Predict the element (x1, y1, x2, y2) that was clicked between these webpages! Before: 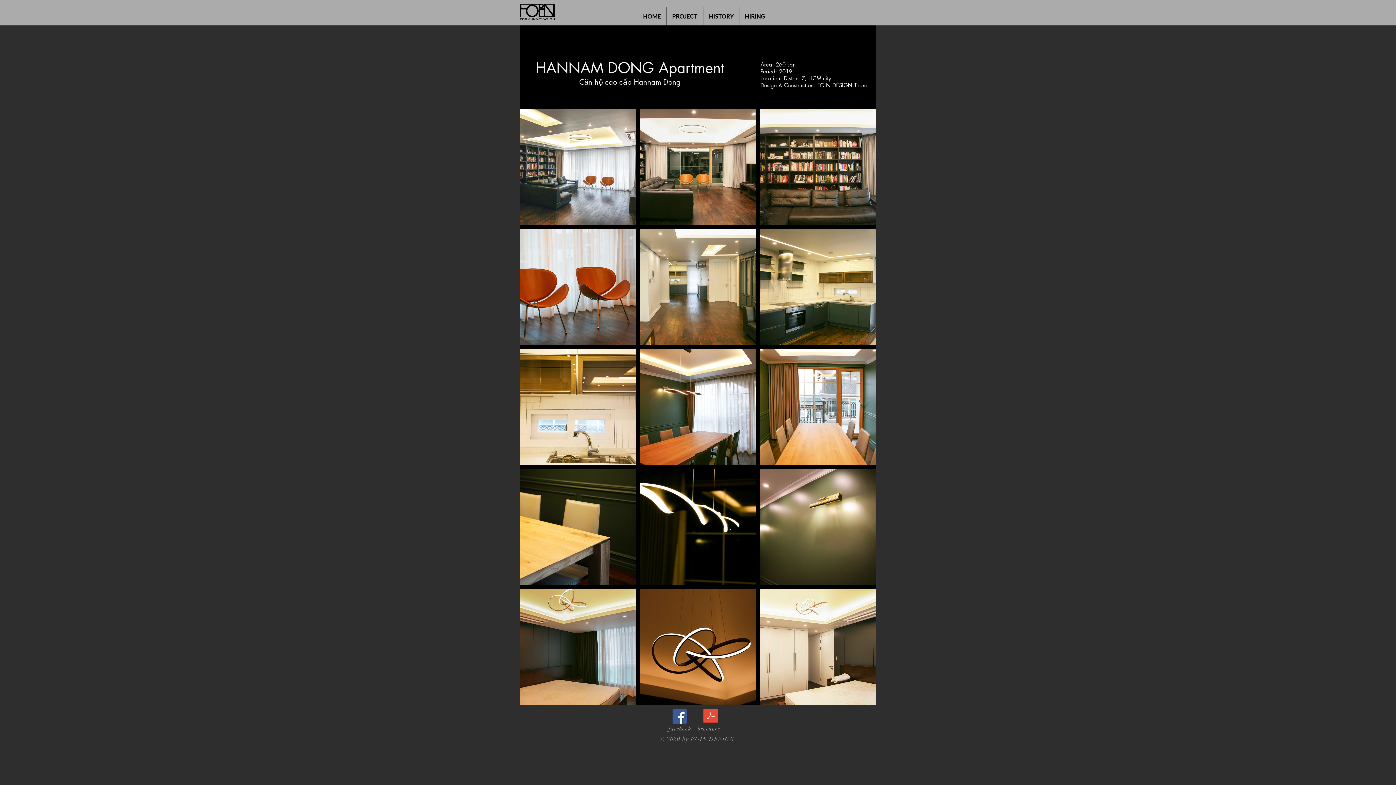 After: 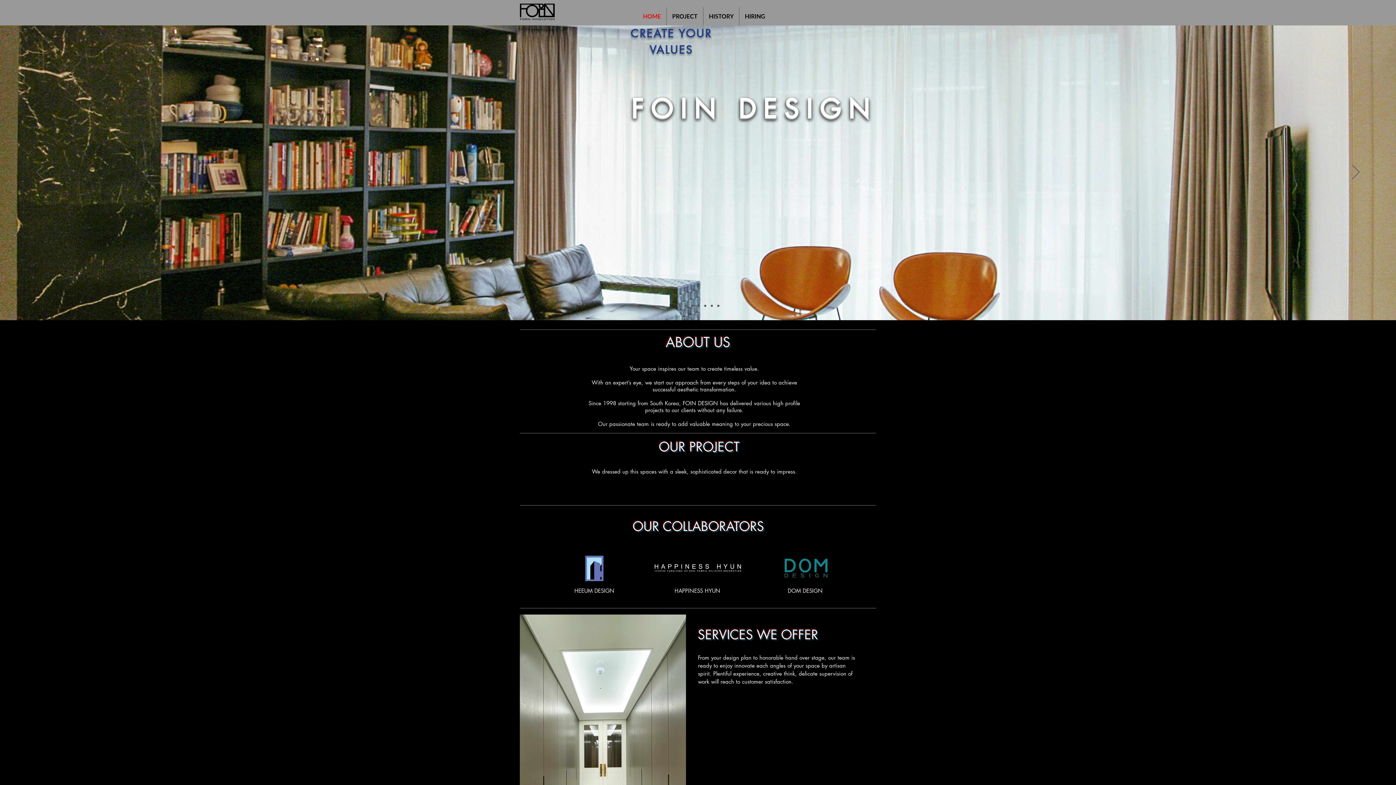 Action: label: PROJECT bbox: (666, 7, 703, 25)